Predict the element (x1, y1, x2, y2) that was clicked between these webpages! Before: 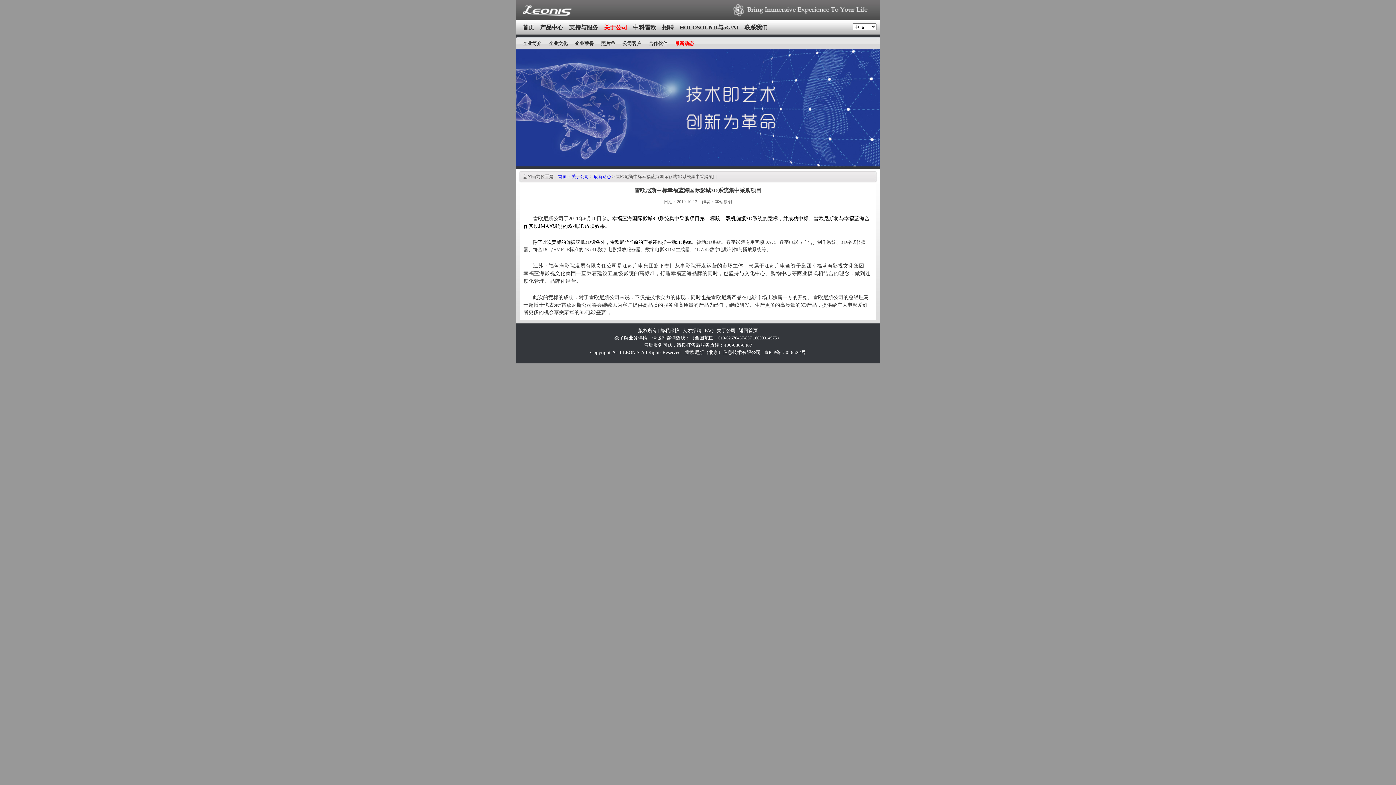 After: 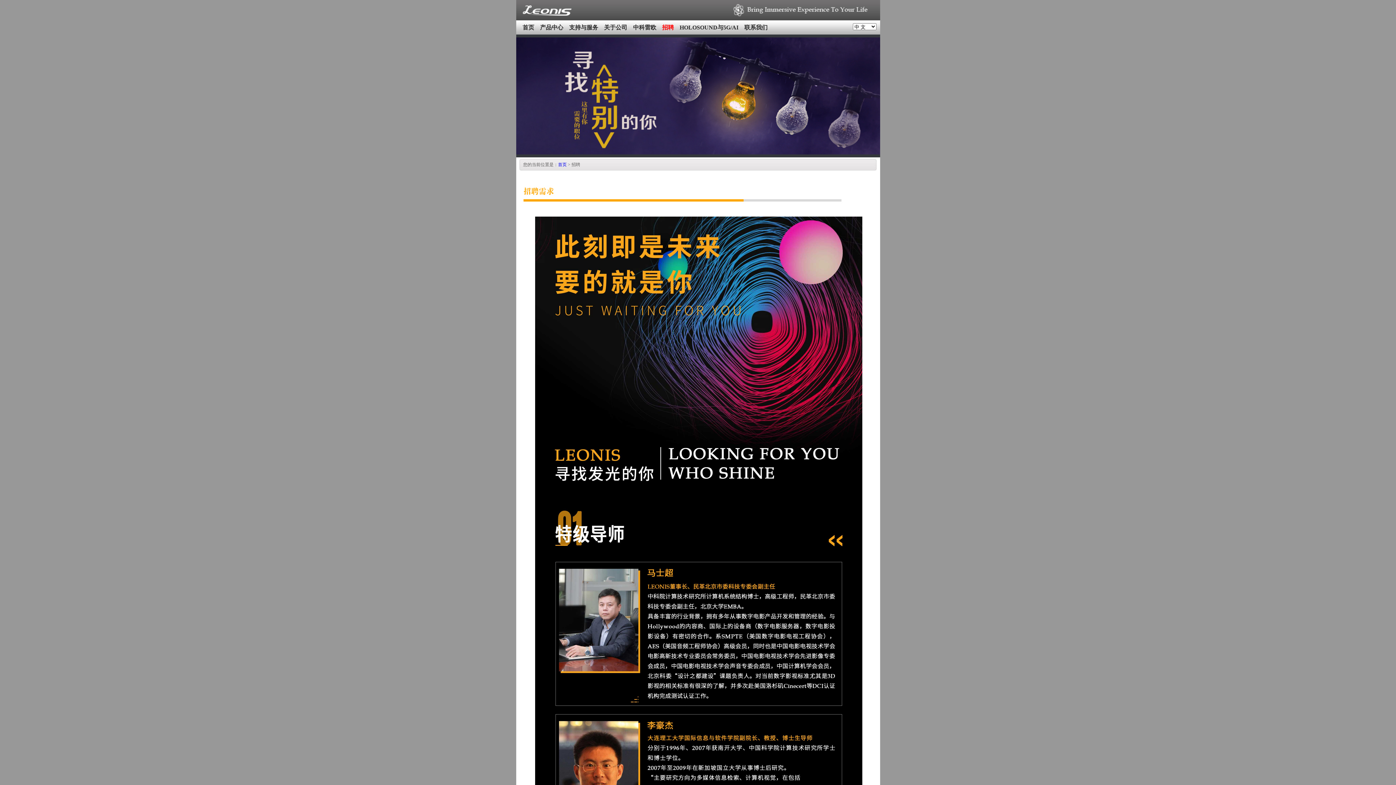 Action: label: 招聘 bbox: (659, 23, 676, 31)